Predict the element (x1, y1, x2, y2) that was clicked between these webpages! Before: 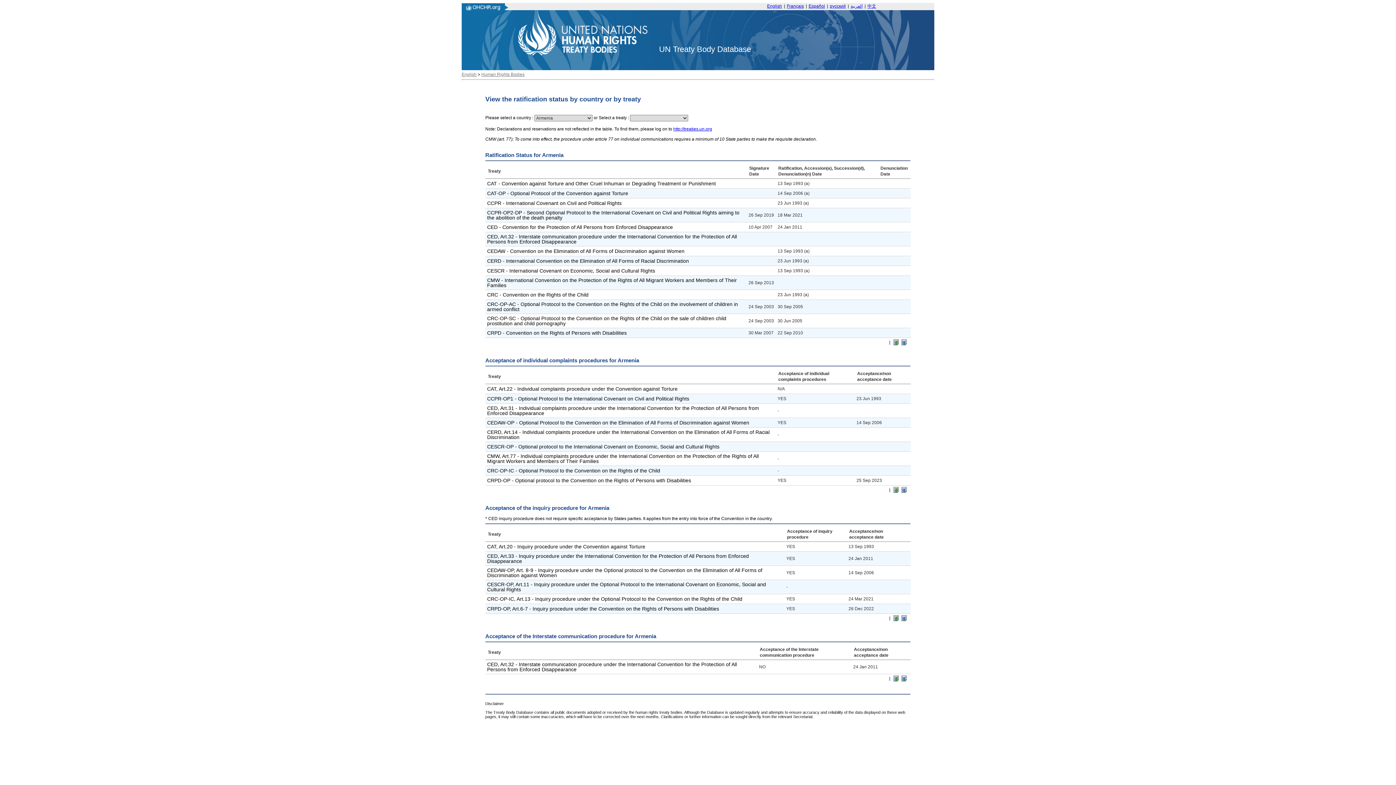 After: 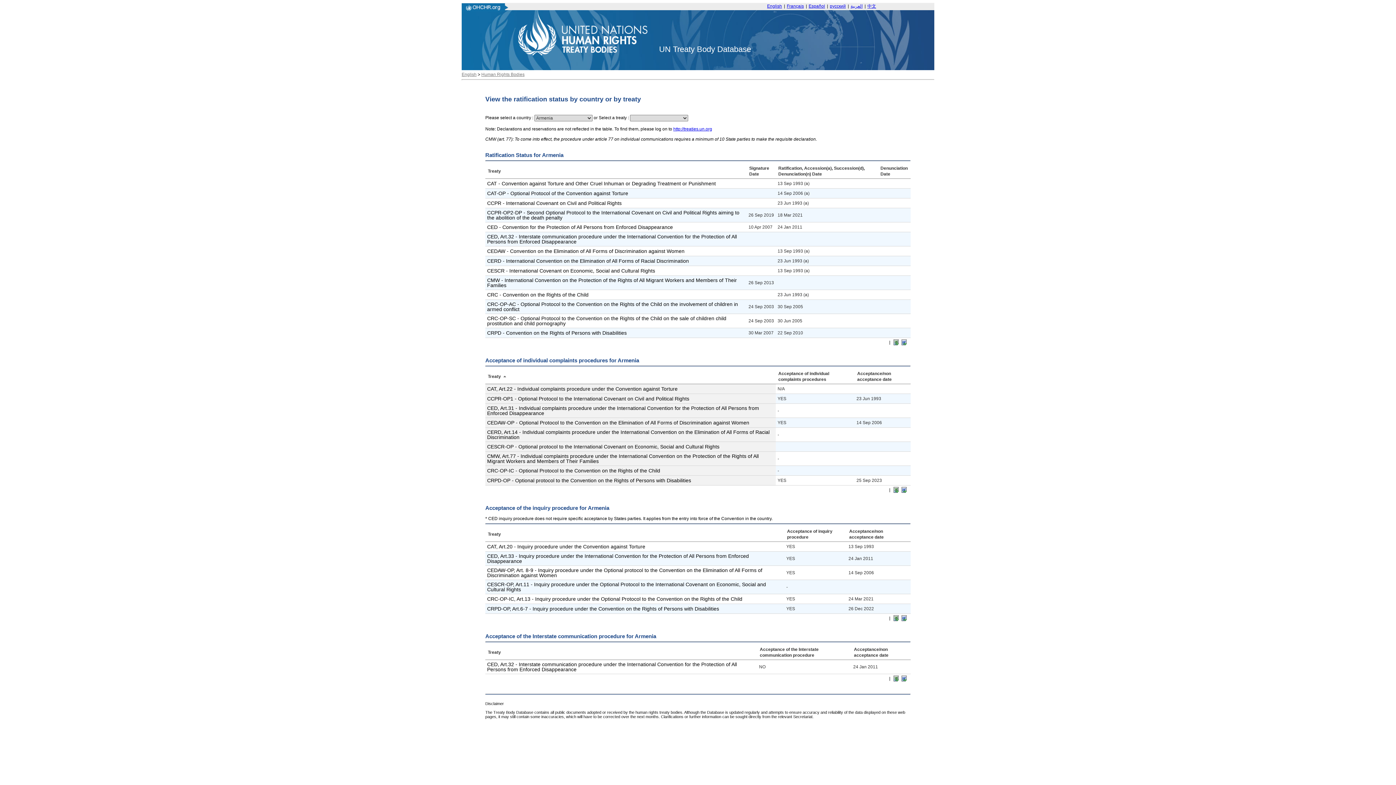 Action: label: Treaty bbox: (488, 374, 501, 379)